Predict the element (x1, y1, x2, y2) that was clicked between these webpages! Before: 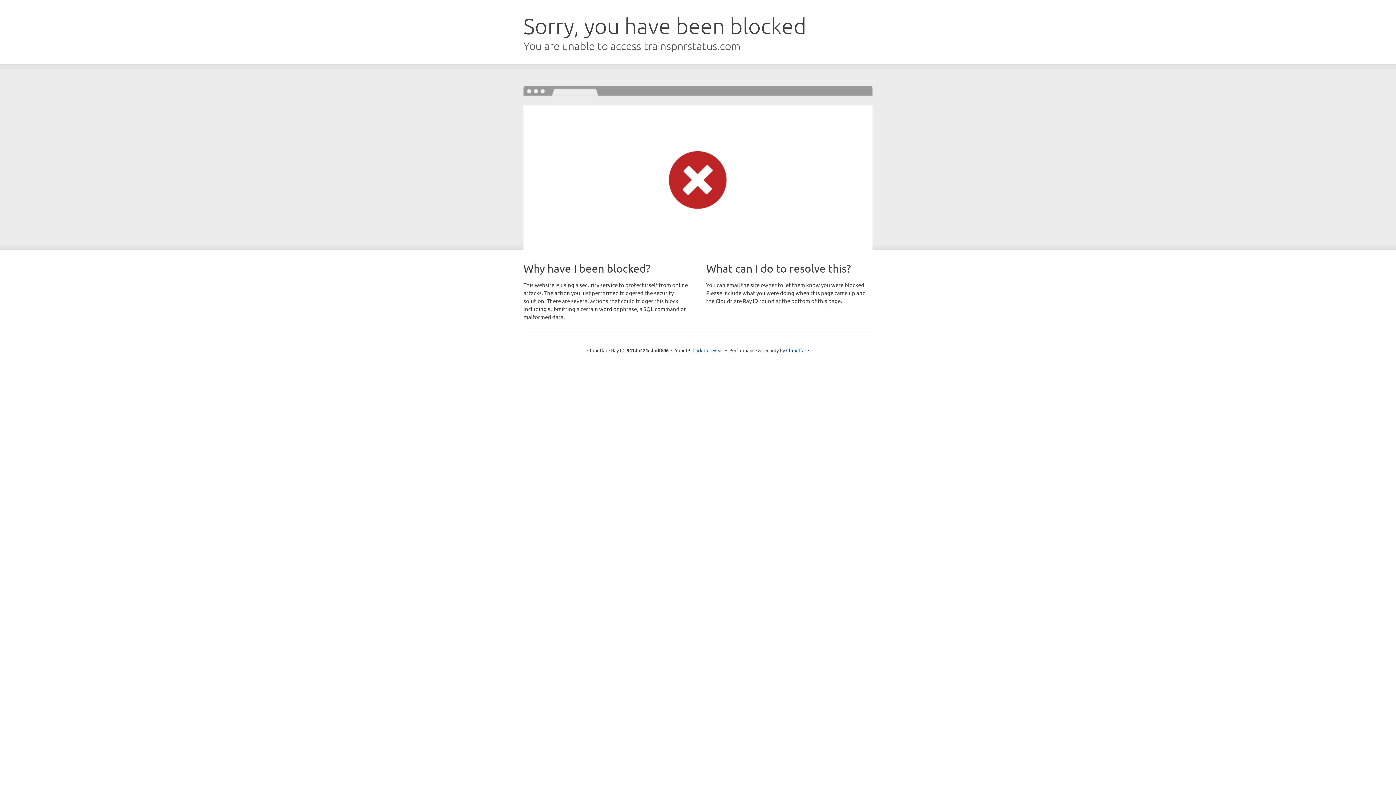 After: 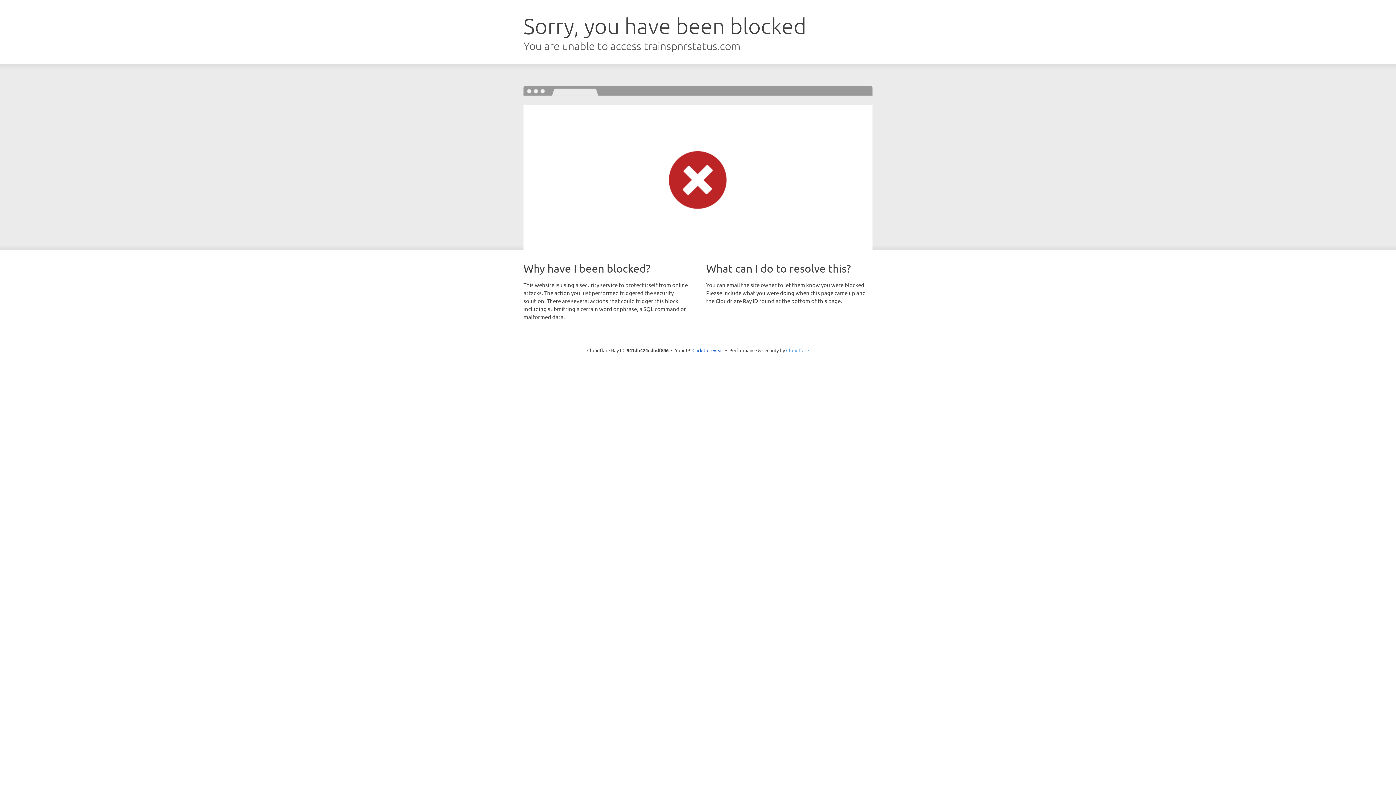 Action: label: Cloudflare bbox: (786, 347, 809, 353)